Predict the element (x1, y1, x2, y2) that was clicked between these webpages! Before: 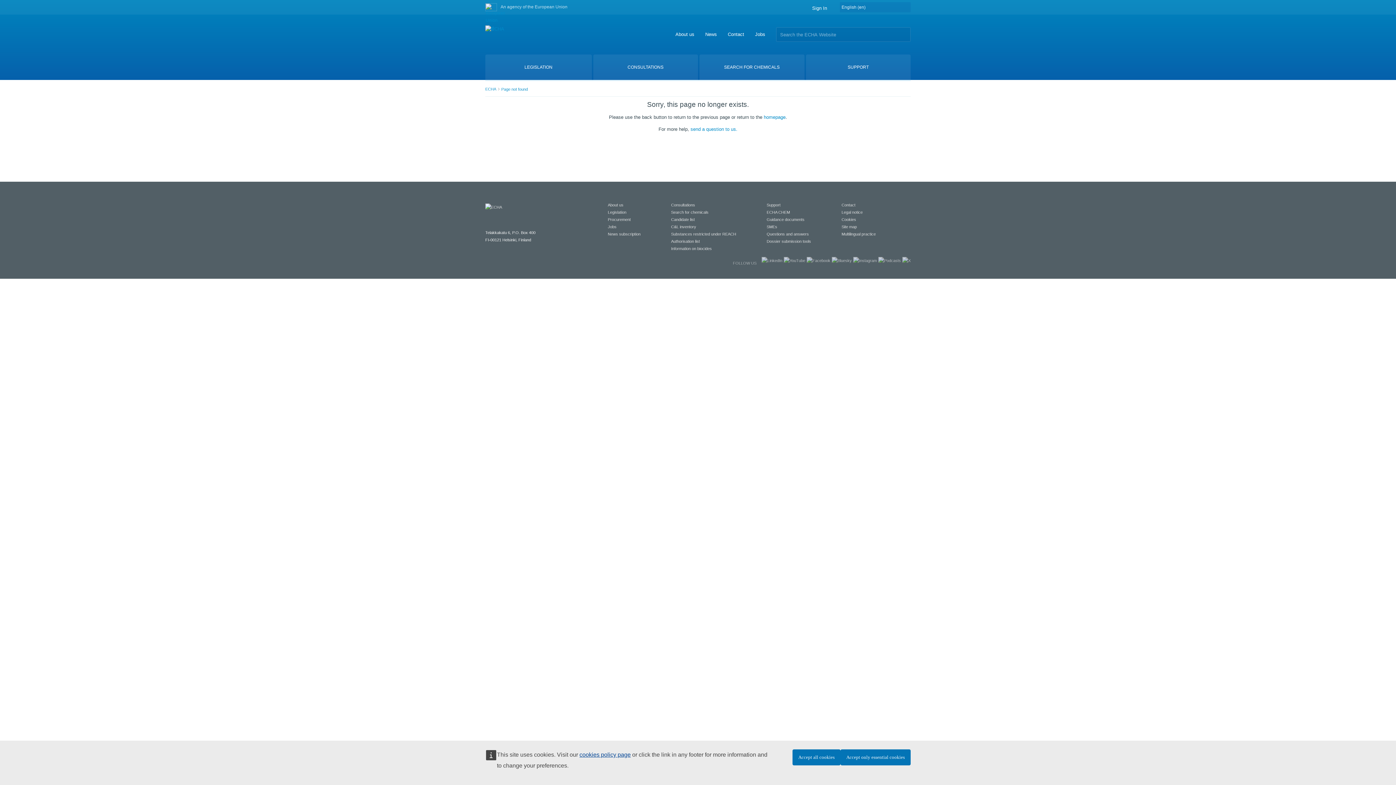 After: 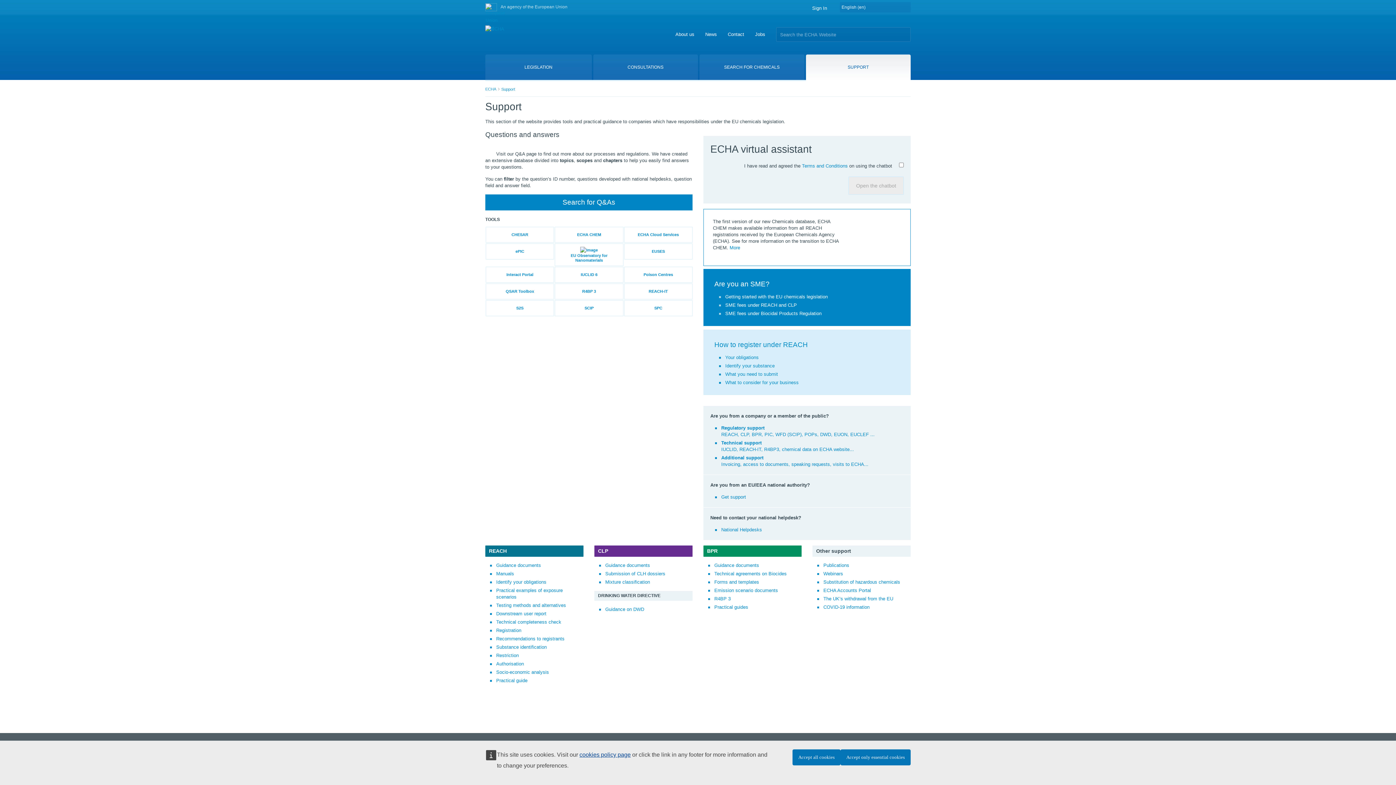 Action: label: SUPPORT bbox: (806, 54, 910, 80)